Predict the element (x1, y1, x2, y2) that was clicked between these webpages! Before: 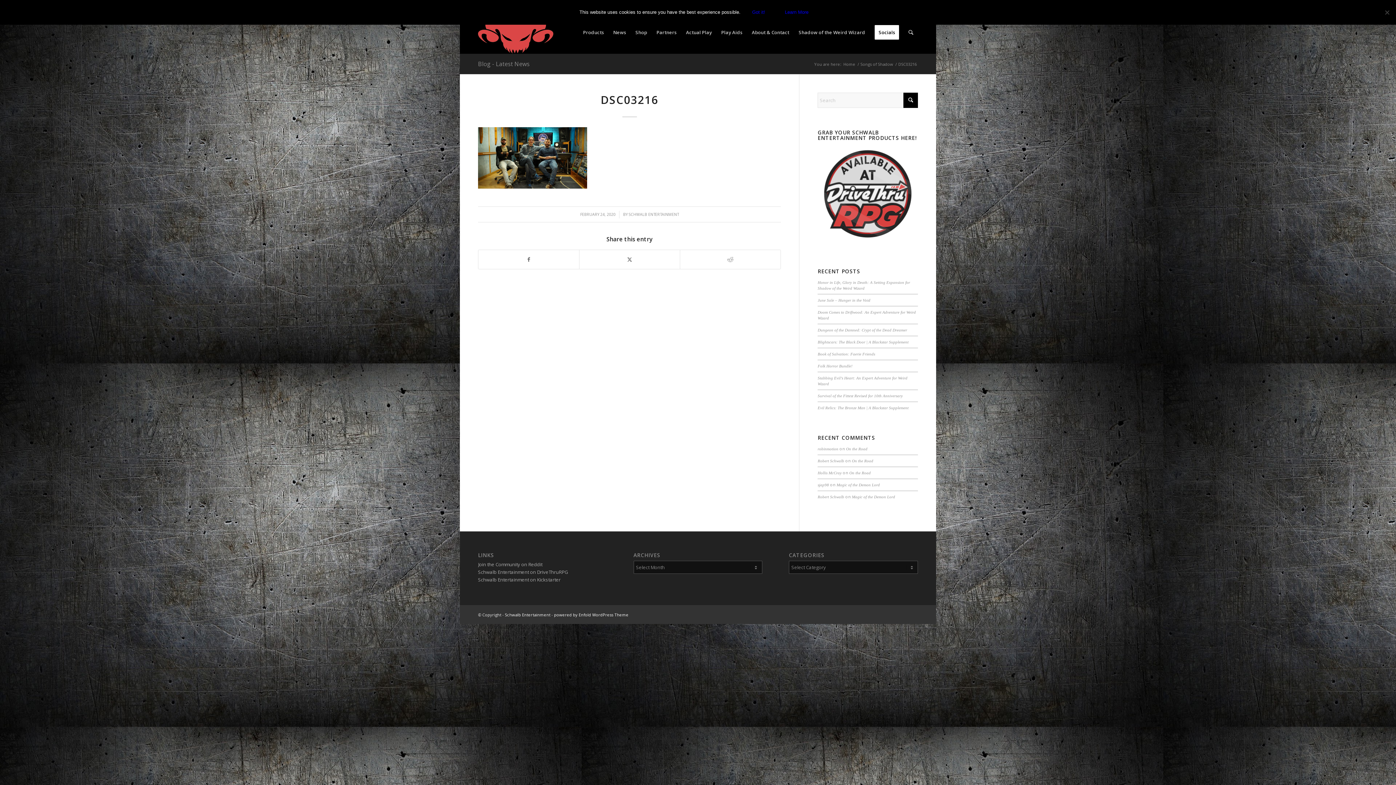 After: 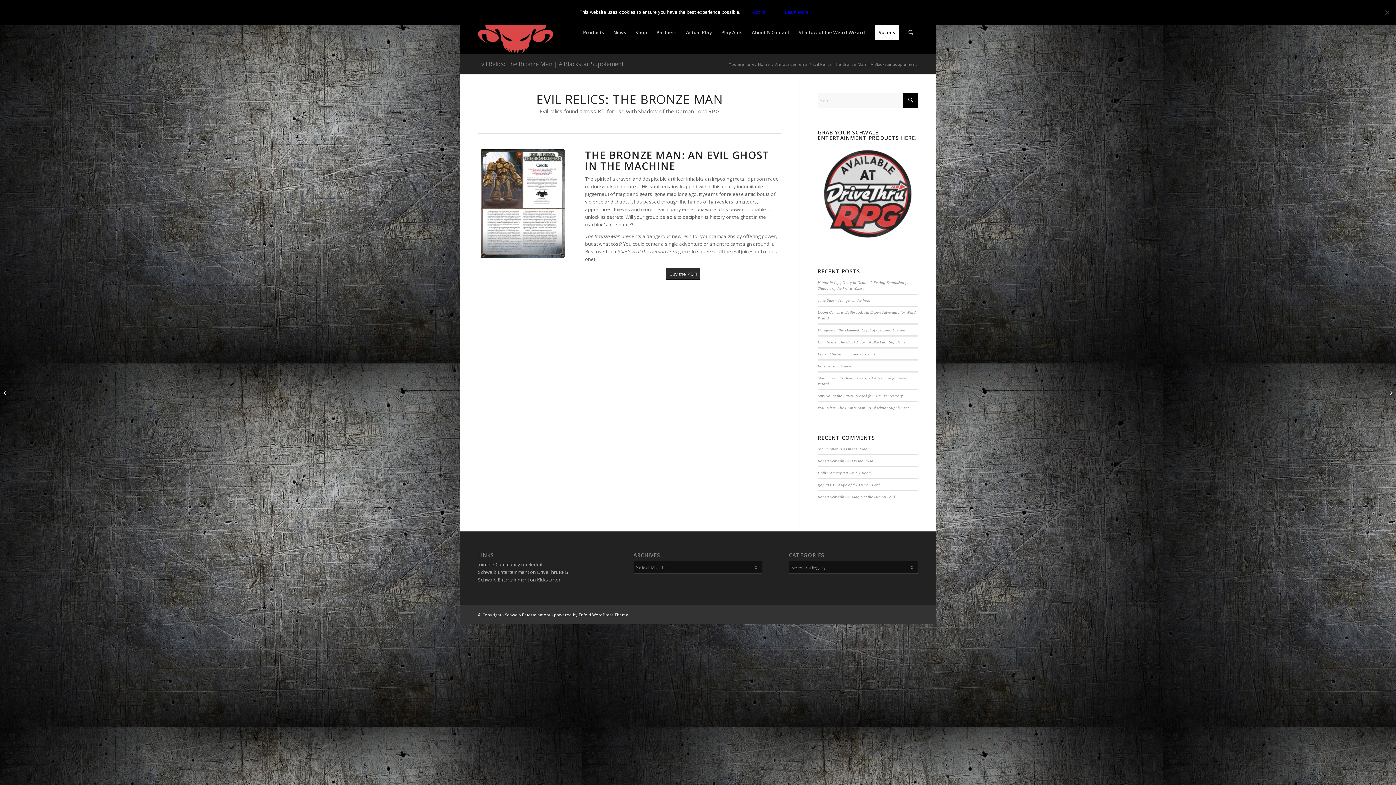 Action: bbox: (817, 405, 908, 410) label: Evil Relics: The Bronze Man | A Blackstar Supplement